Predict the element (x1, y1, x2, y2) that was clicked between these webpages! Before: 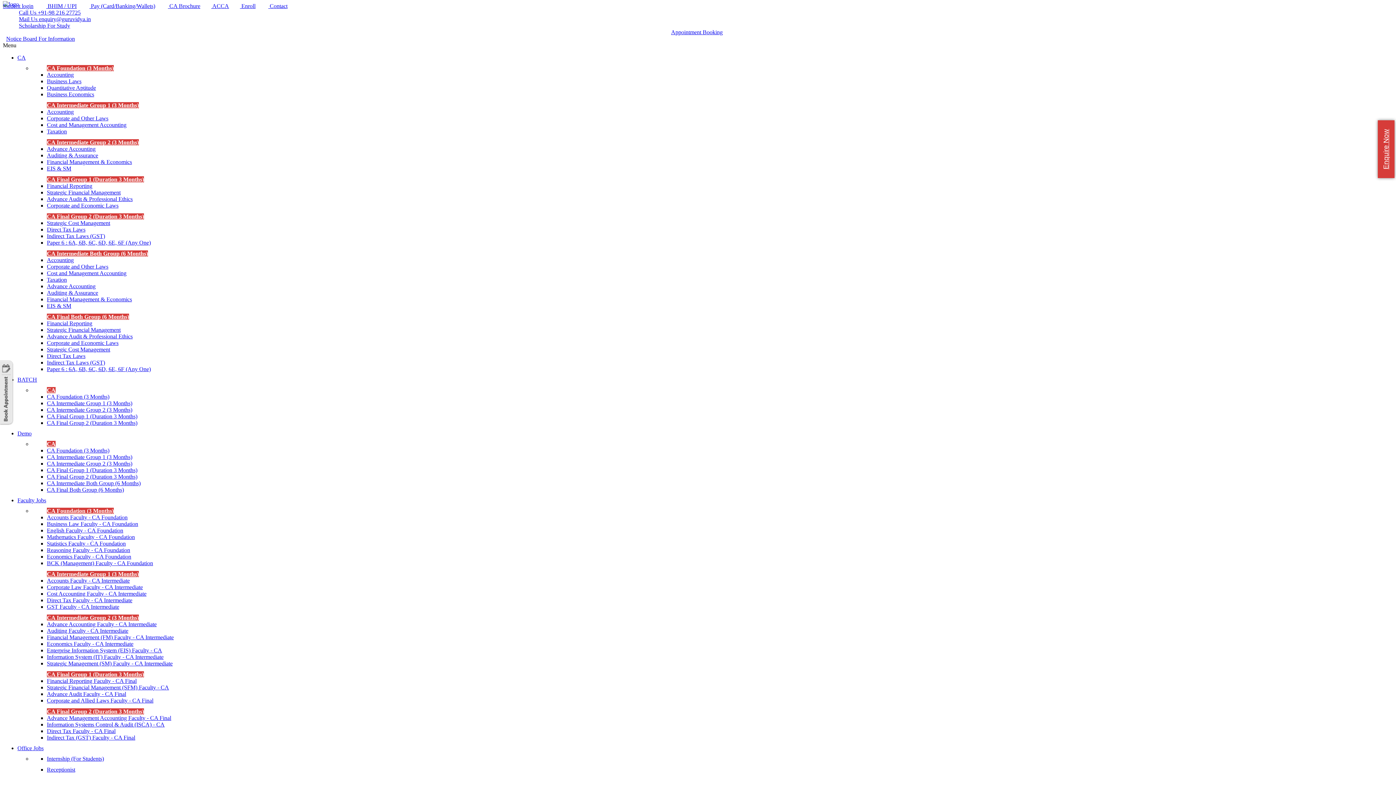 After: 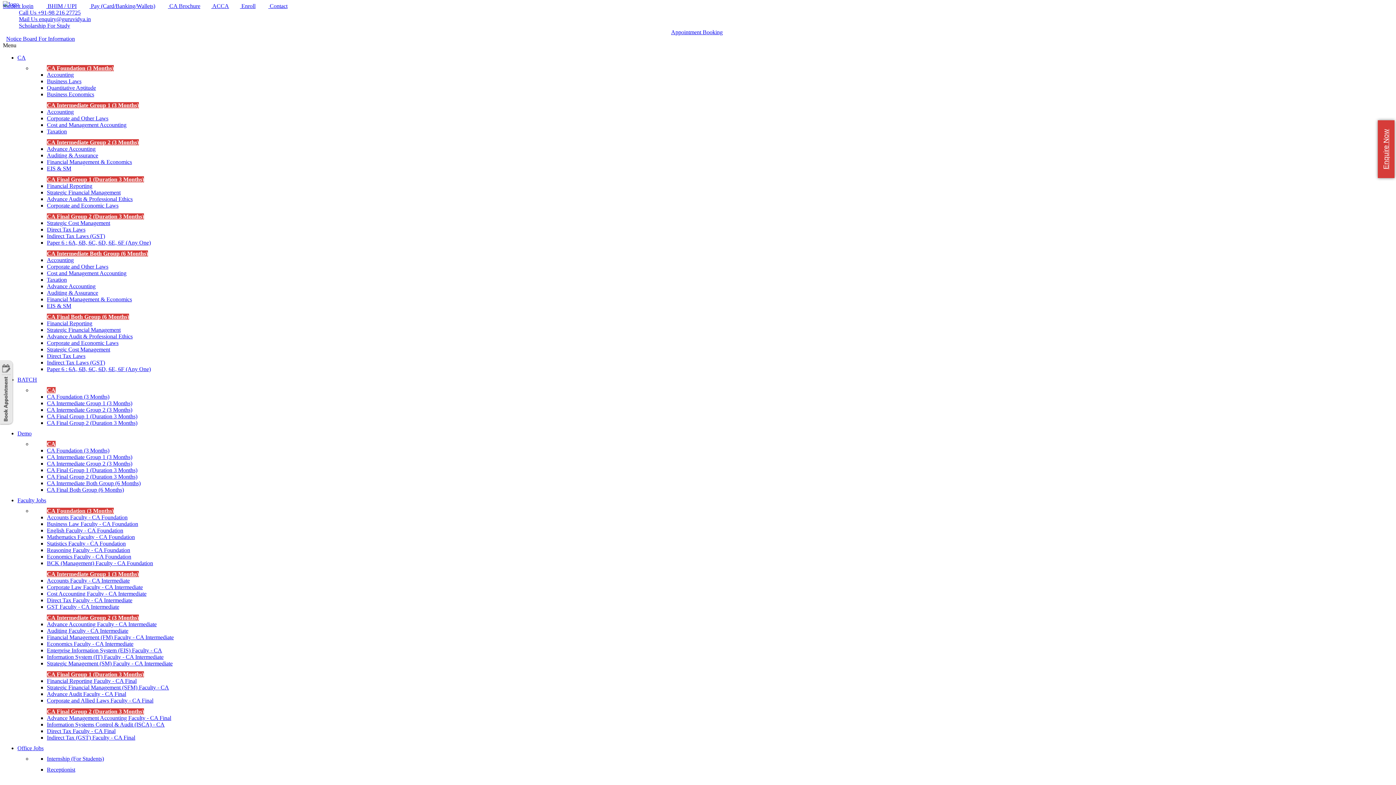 Action: label: Accounts Faculty - CA Intermediate bbox: (46, 577, 129, 584)